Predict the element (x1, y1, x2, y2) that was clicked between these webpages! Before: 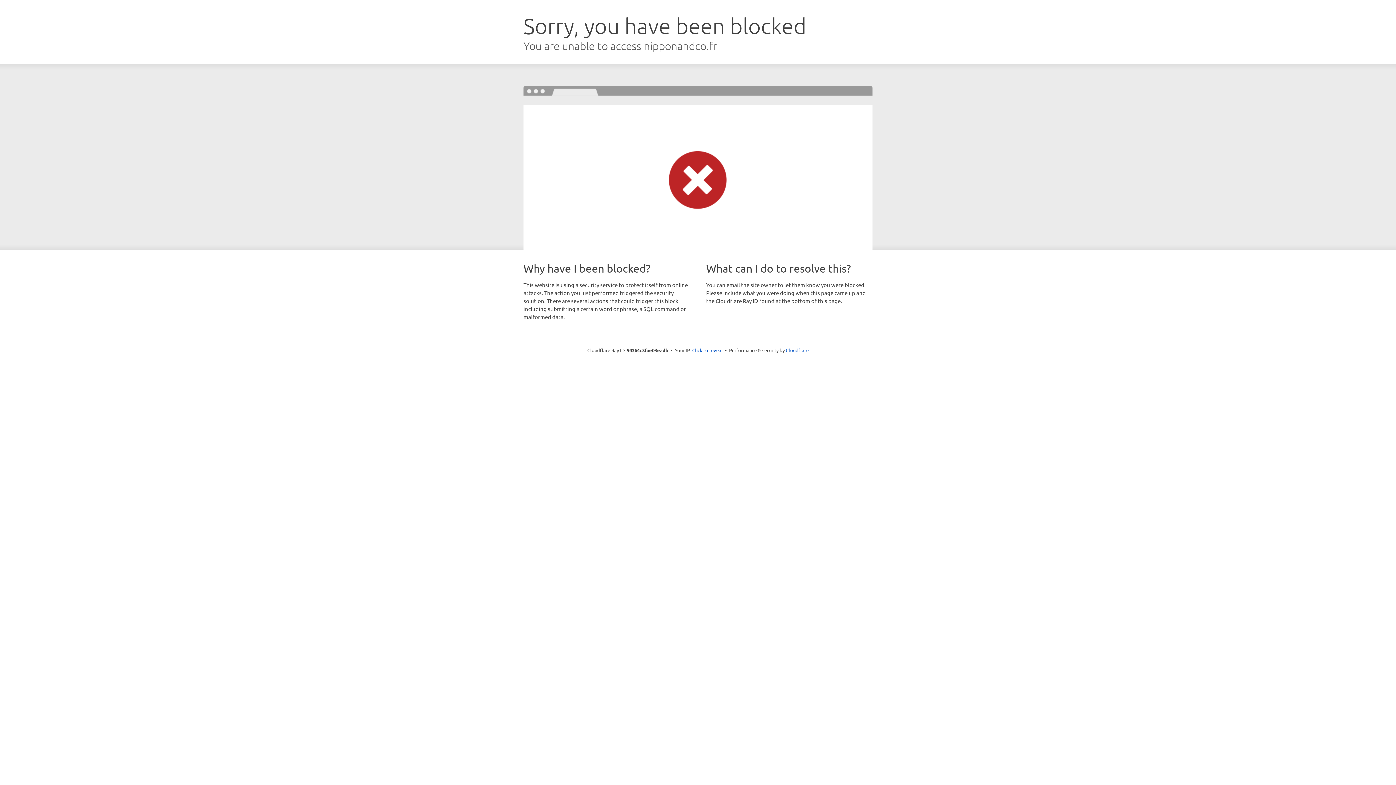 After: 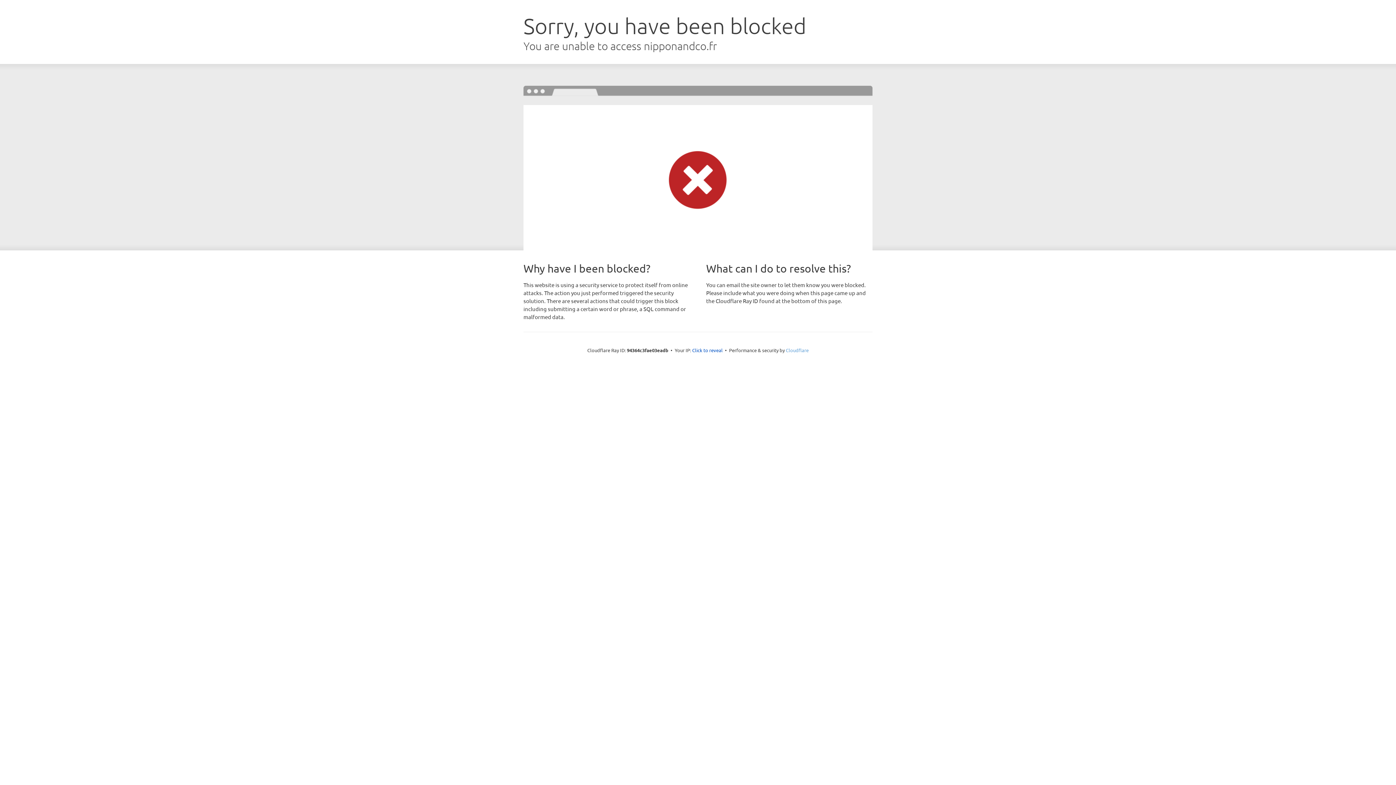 Action: bbox: (786, 347, 808, 353) label: Cloudflare